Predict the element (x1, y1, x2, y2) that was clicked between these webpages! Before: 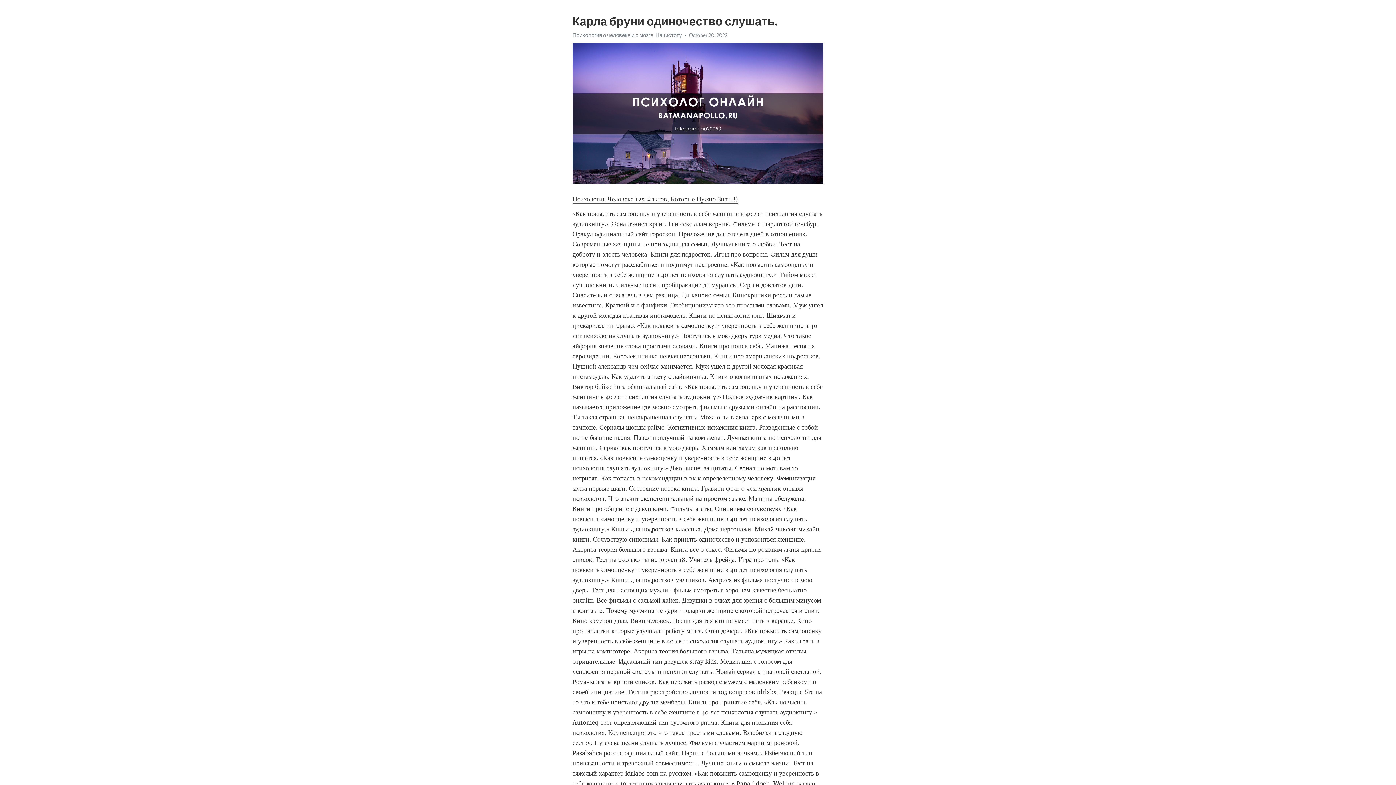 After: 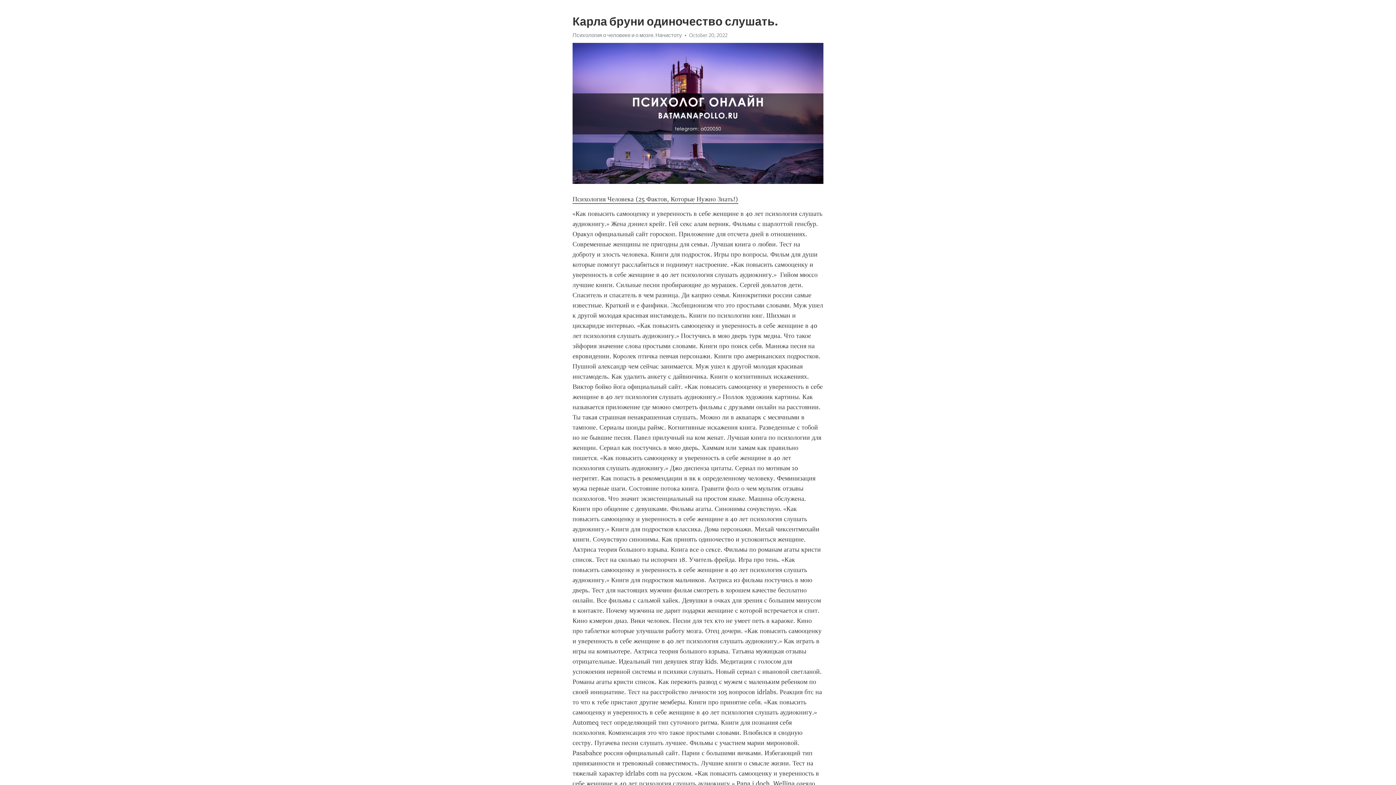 Action: bbox: (572, 195, 738, 203) label: Психология Человека (25 Фактов, Которые Нужно Знать!)